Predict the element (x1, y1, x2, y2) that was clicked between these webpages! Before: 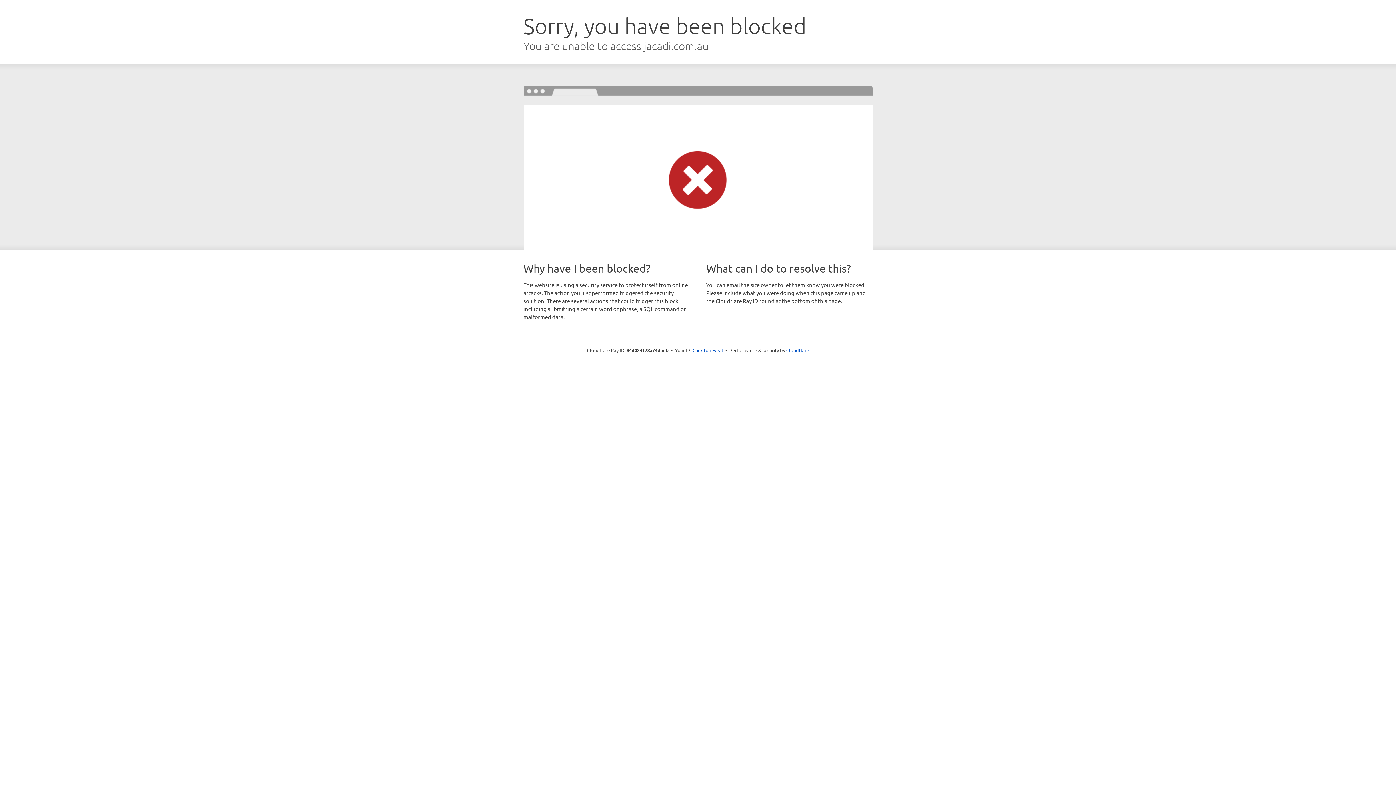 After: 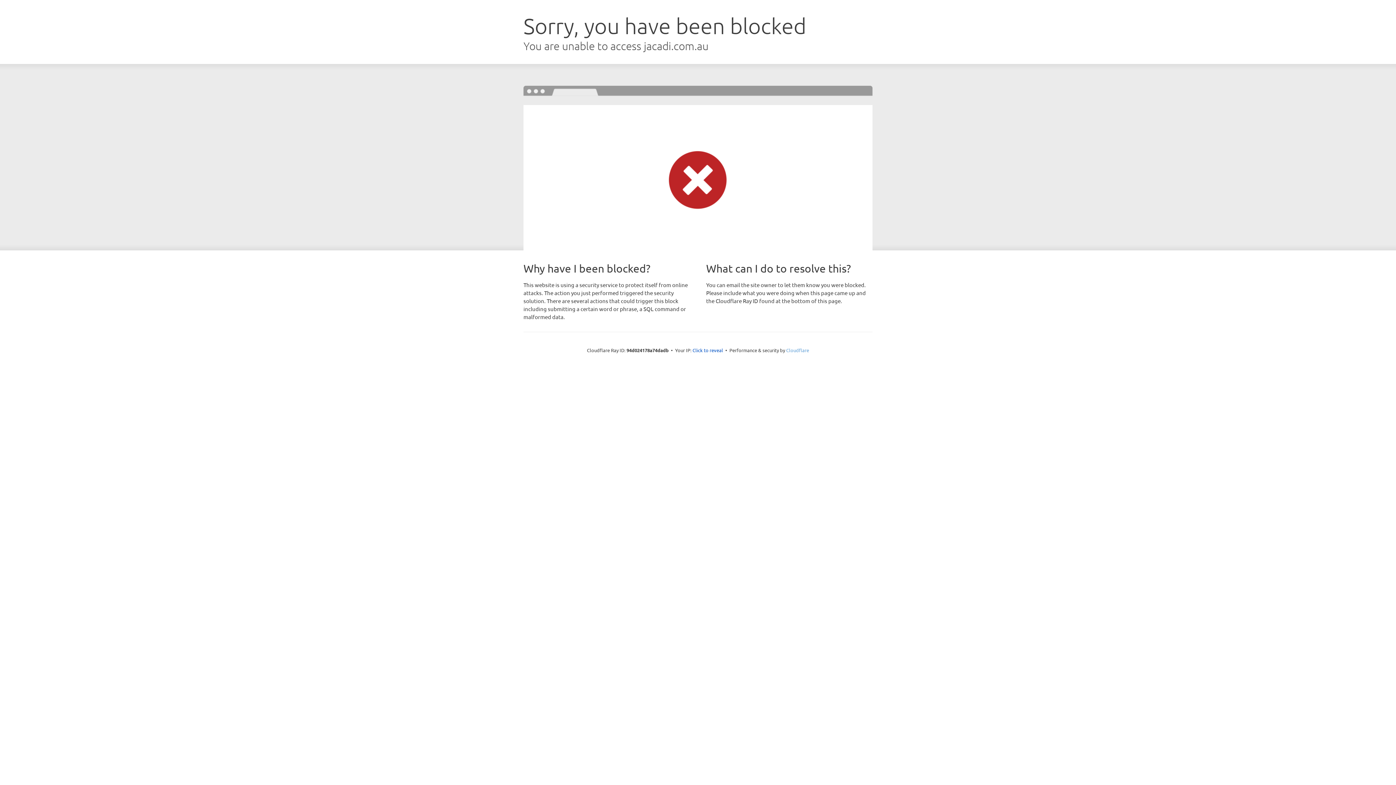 Action: label: Cloudflare bbox: (786, 347, 809, 353)